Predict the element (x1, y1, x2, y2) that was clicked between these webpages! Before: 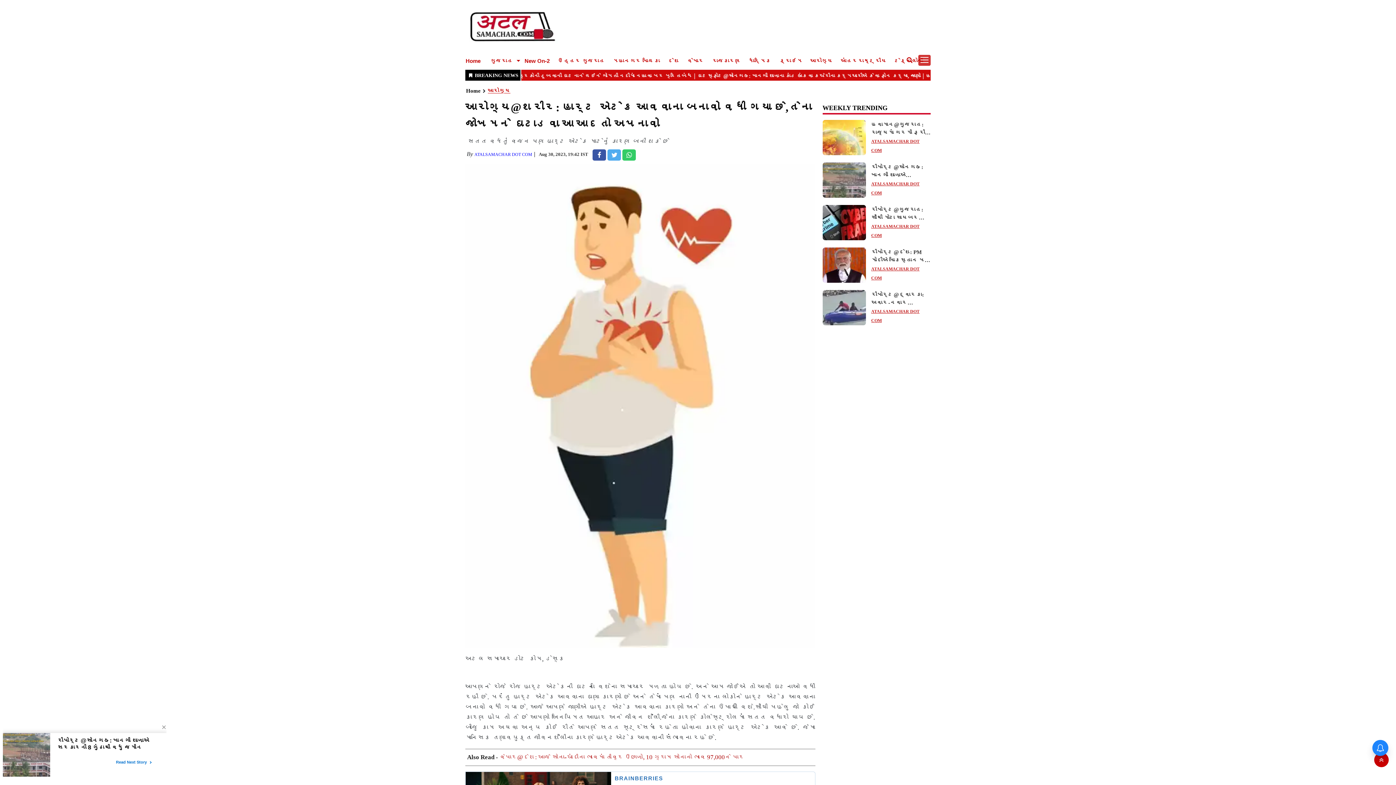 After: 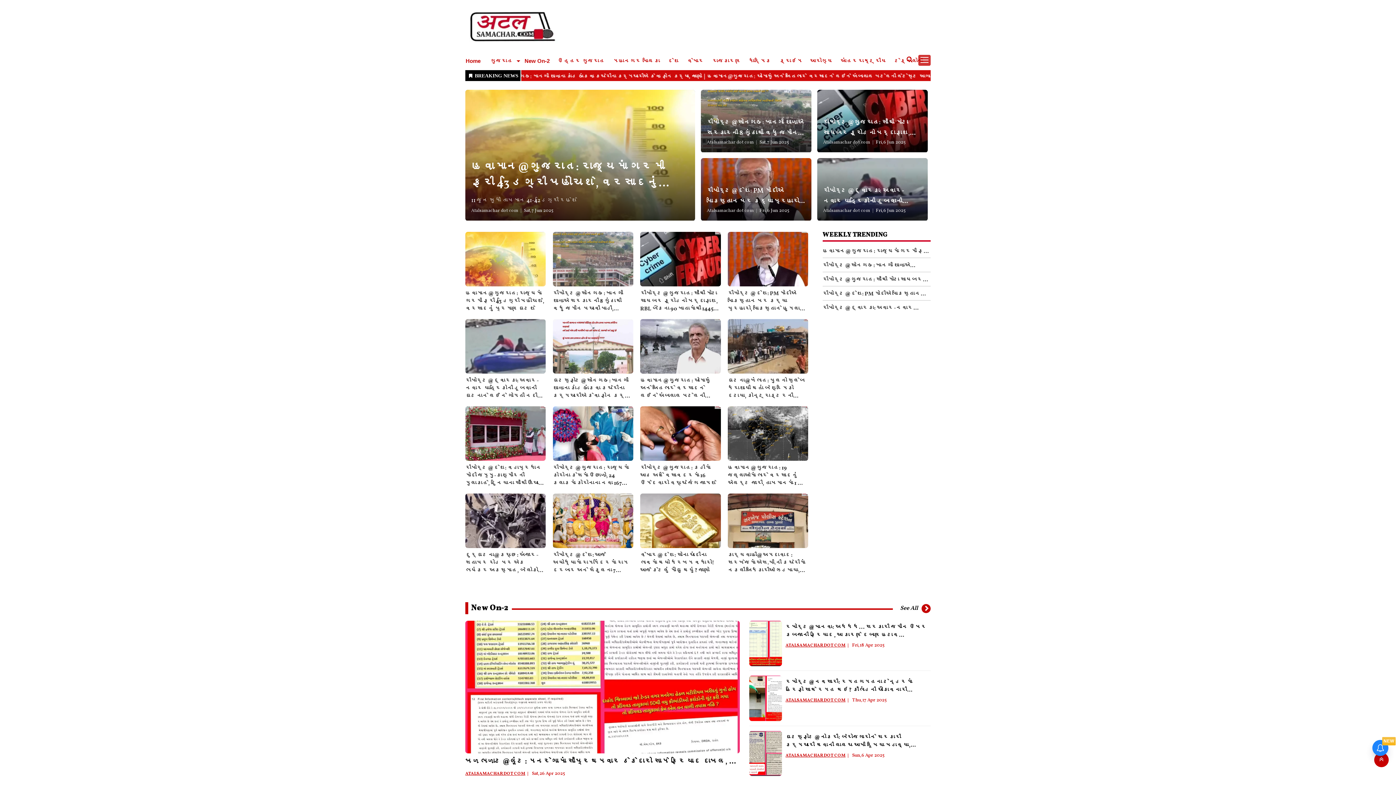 Action: label: Home bbox: (465, 57, 480, 64)